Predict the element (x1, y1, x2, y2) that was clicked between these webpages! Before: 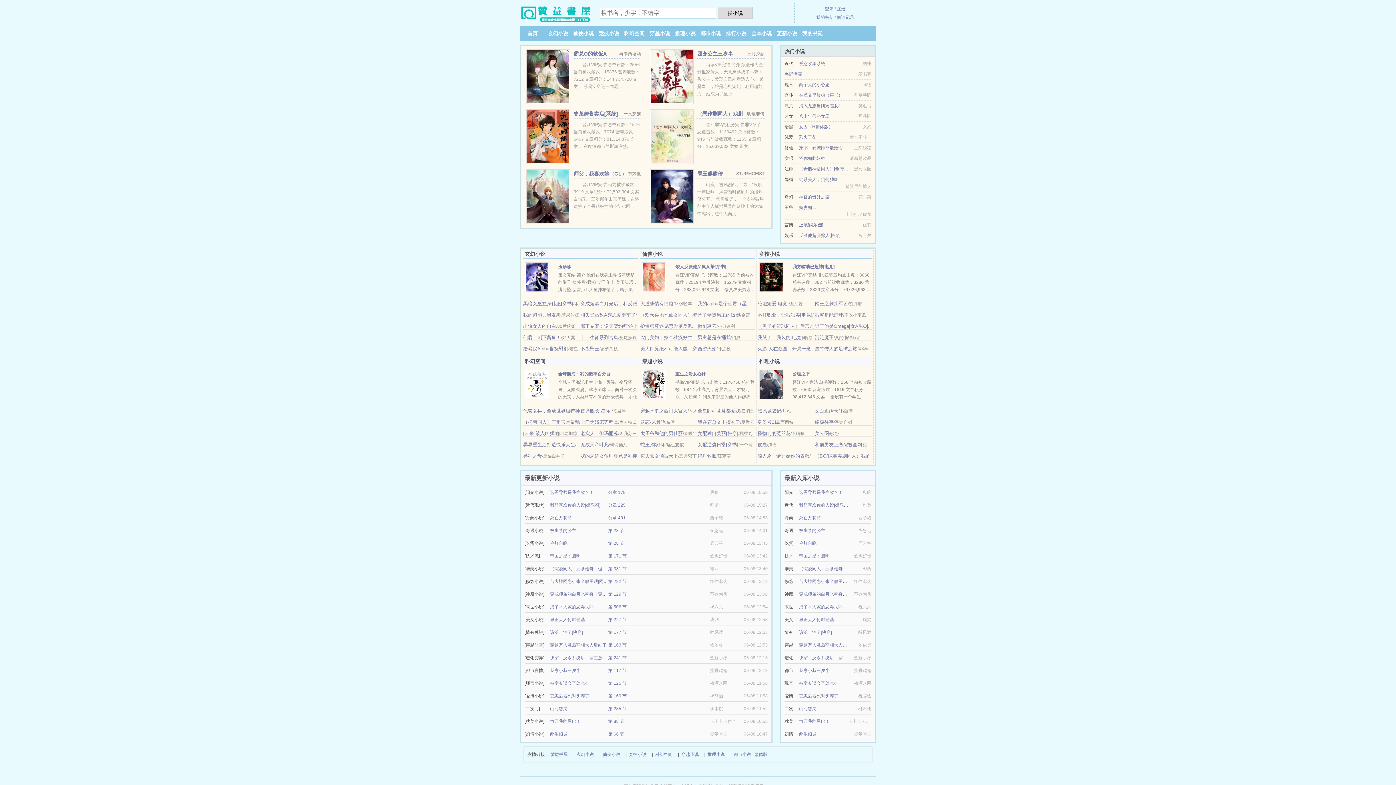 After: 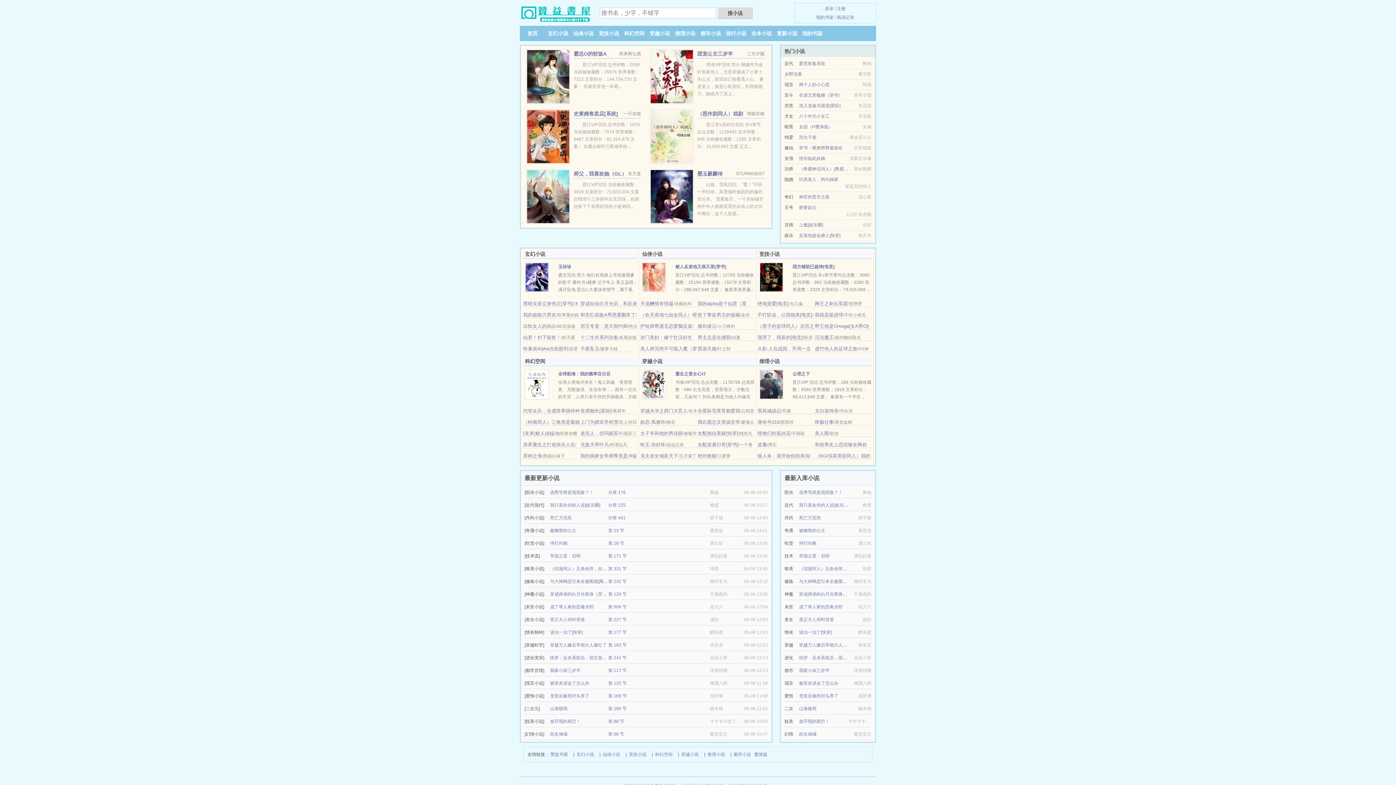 Action: label: 死亡万花筒 bbox: (550, 515, 572, 520)